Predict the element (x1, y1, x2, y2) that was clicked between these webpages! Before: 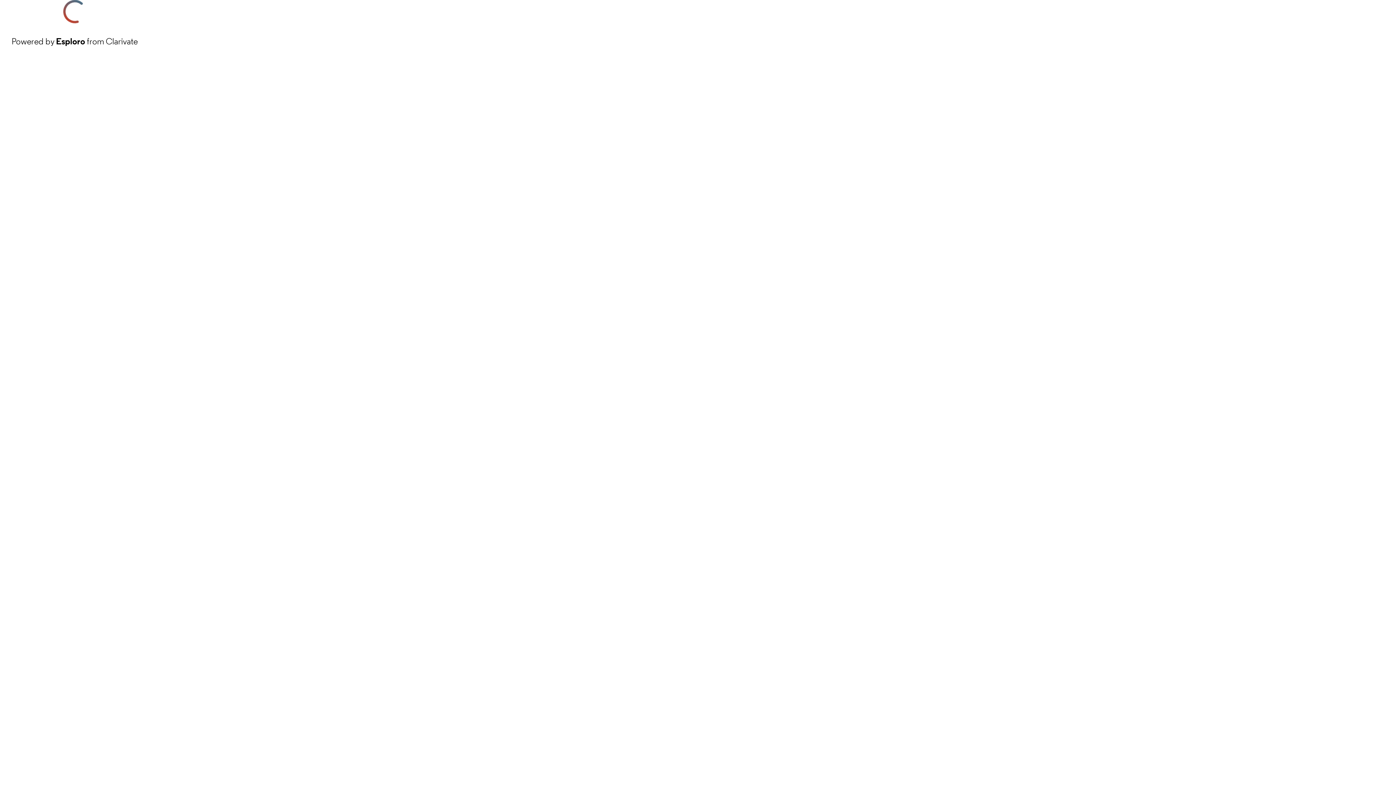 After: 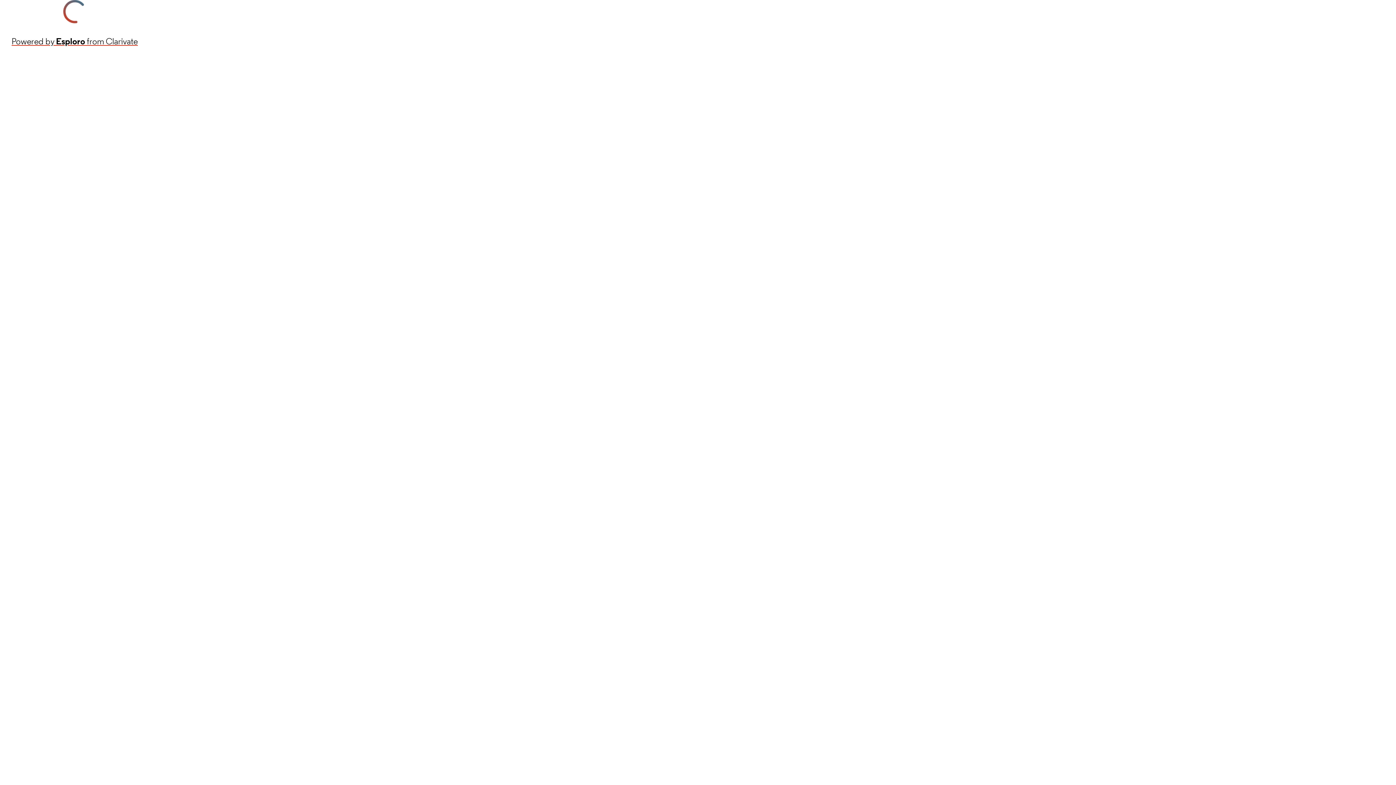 Action: label: Powered by Esploro from Clarivate bbox: (11, 34, 137, 48)